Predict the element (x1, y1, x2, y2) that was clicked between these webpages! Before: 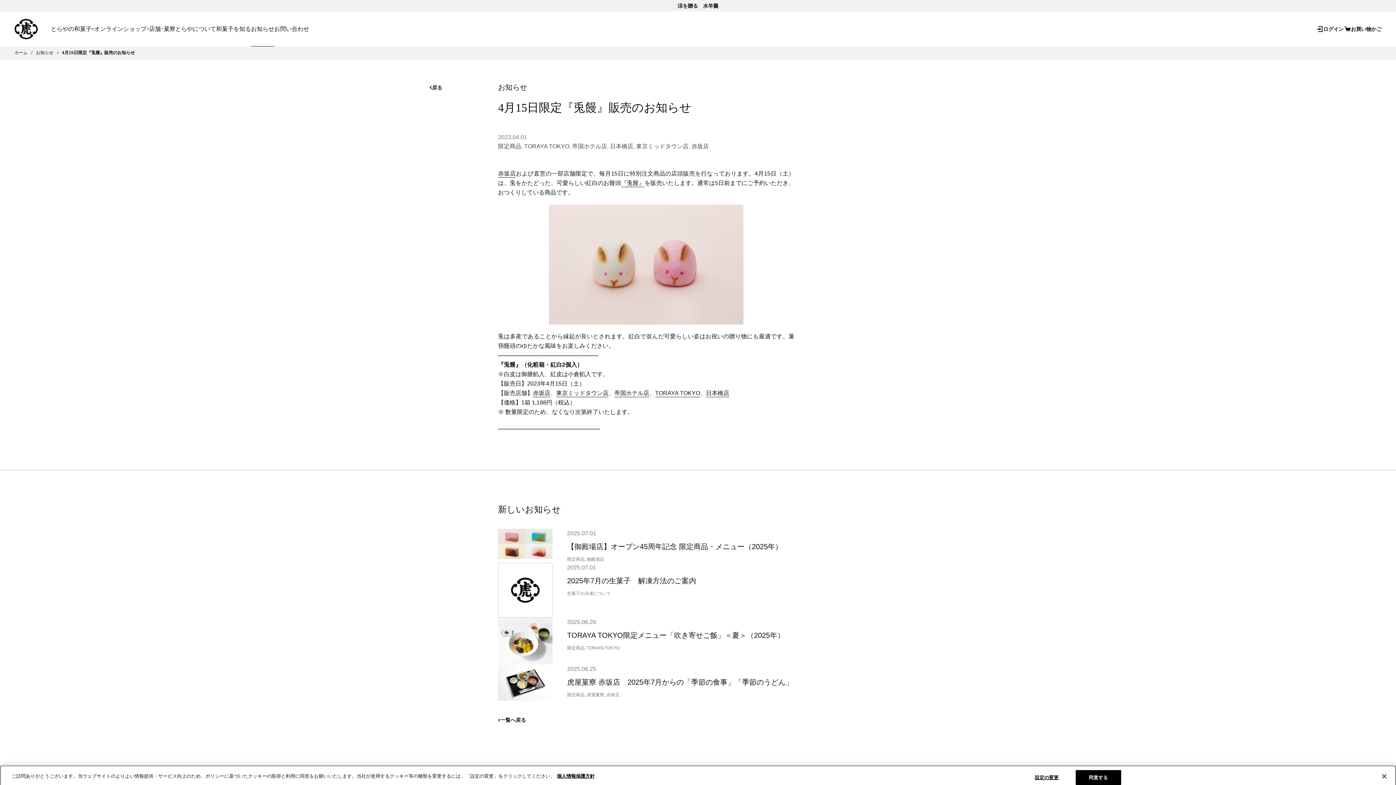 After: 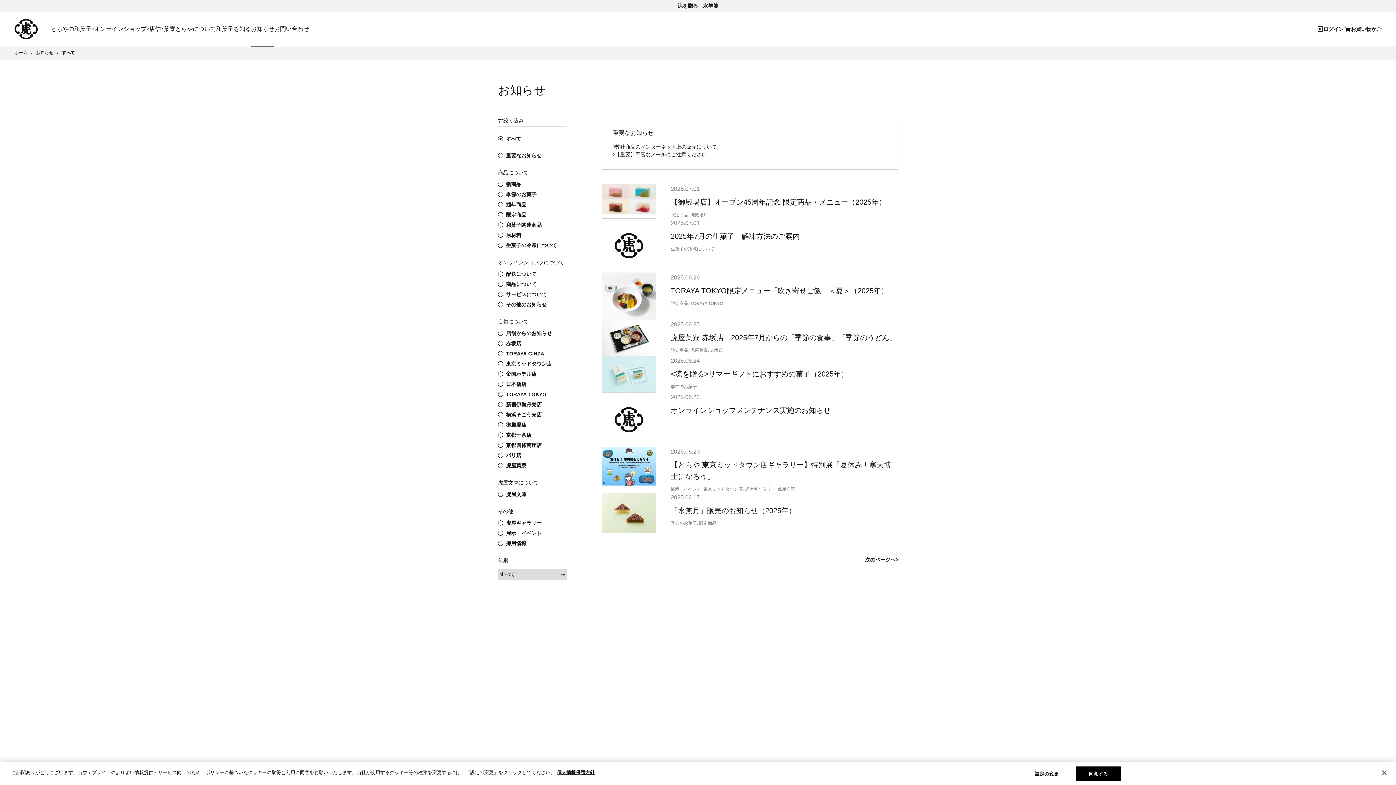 Action: bbox: (498, 492, 525, 500) label: 一覧へ戻る